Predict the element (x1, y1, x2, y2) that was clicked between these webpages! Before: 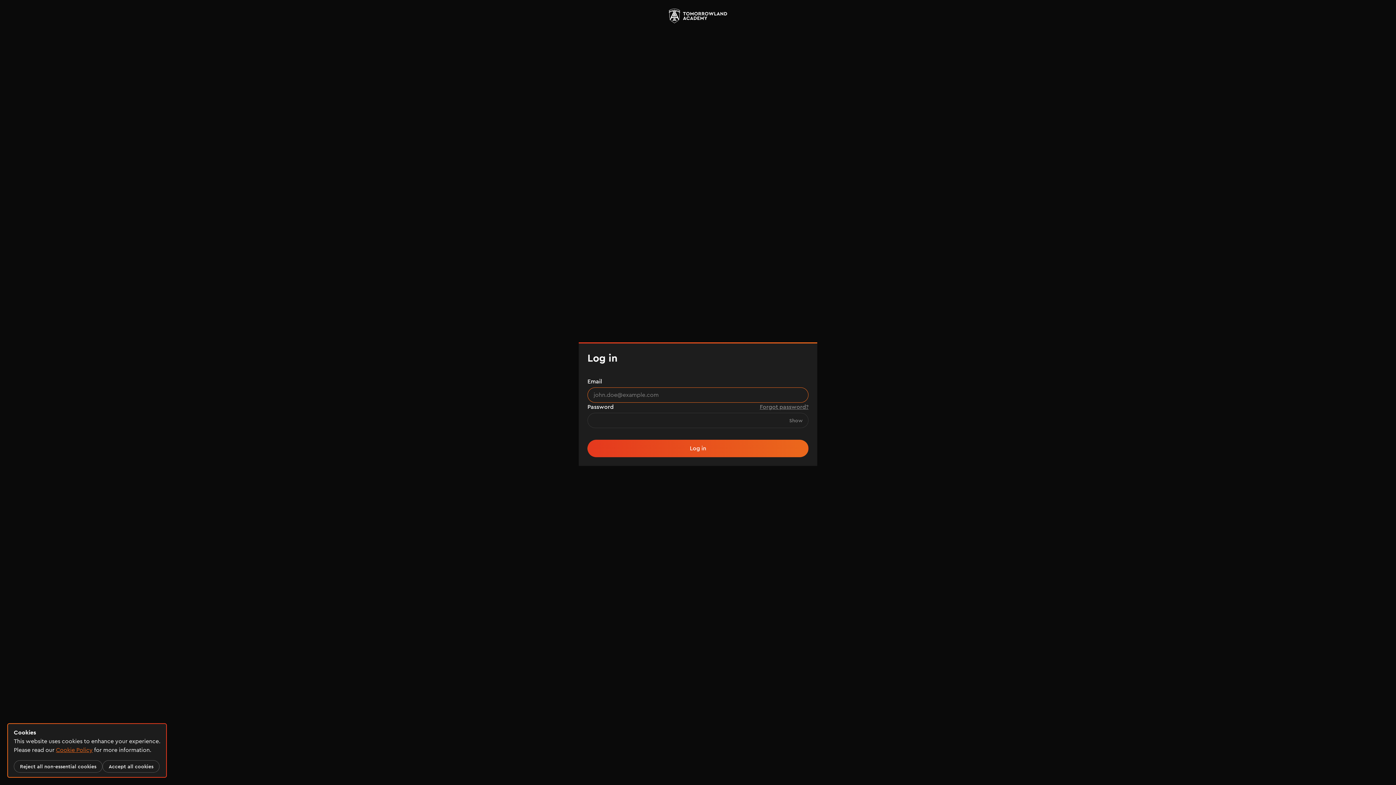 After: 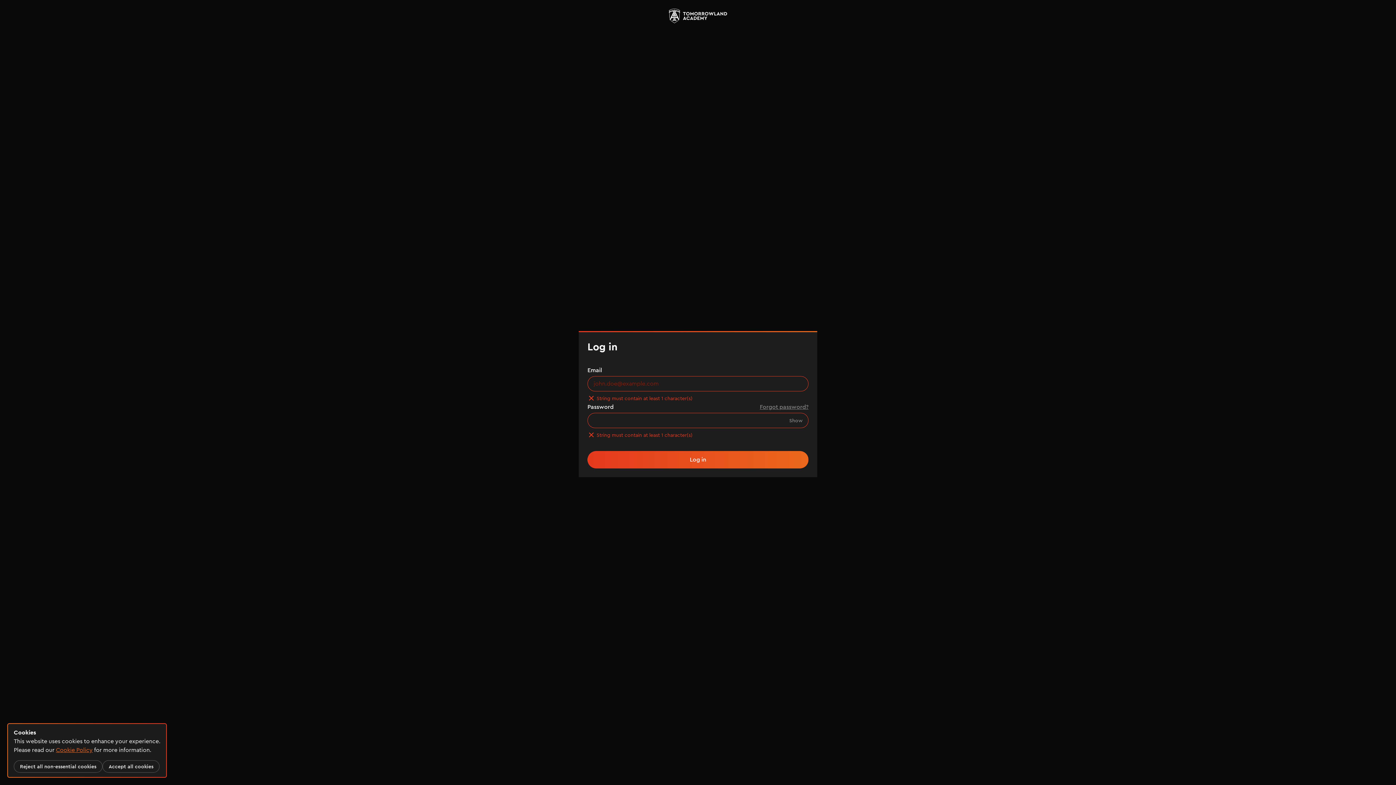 Action: label: Log in bbox: (587, 440, 808, 457)